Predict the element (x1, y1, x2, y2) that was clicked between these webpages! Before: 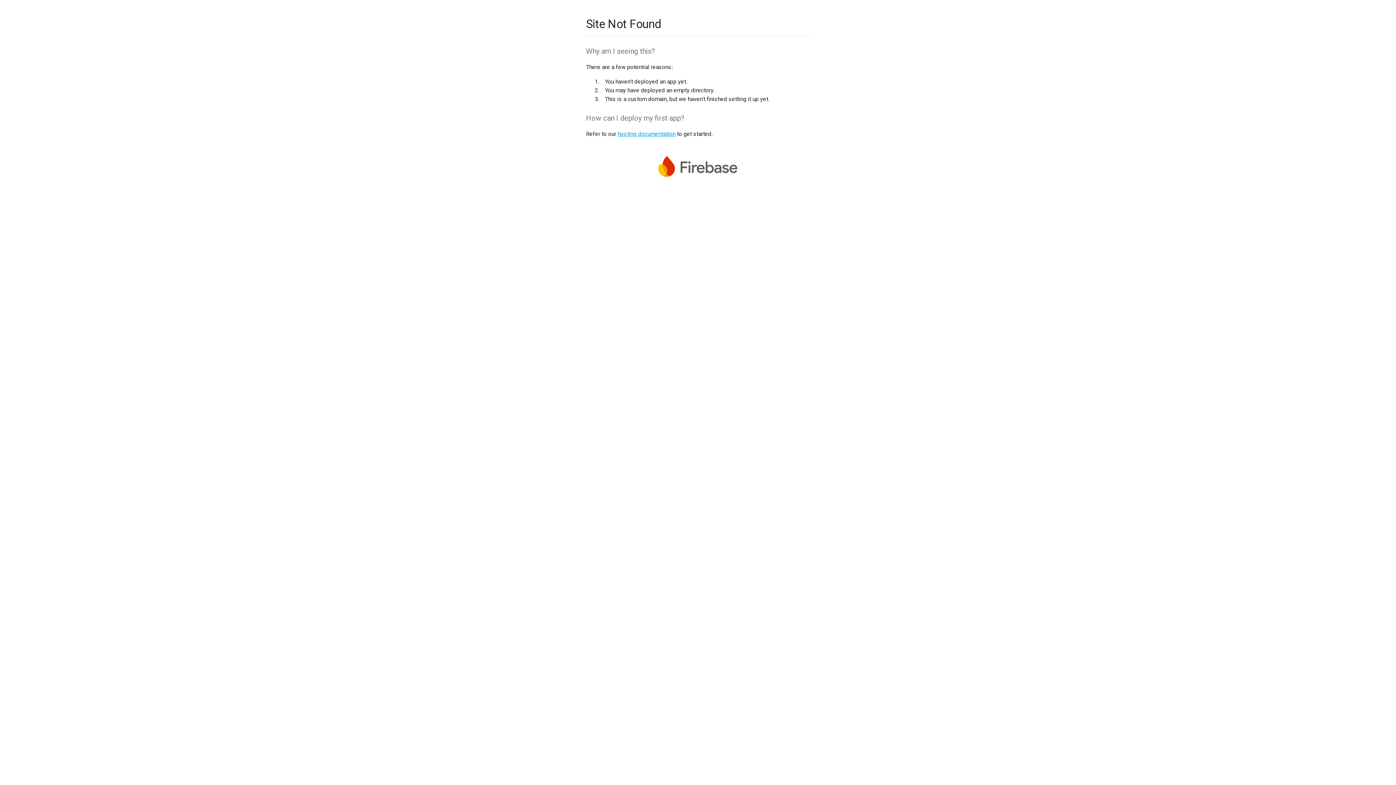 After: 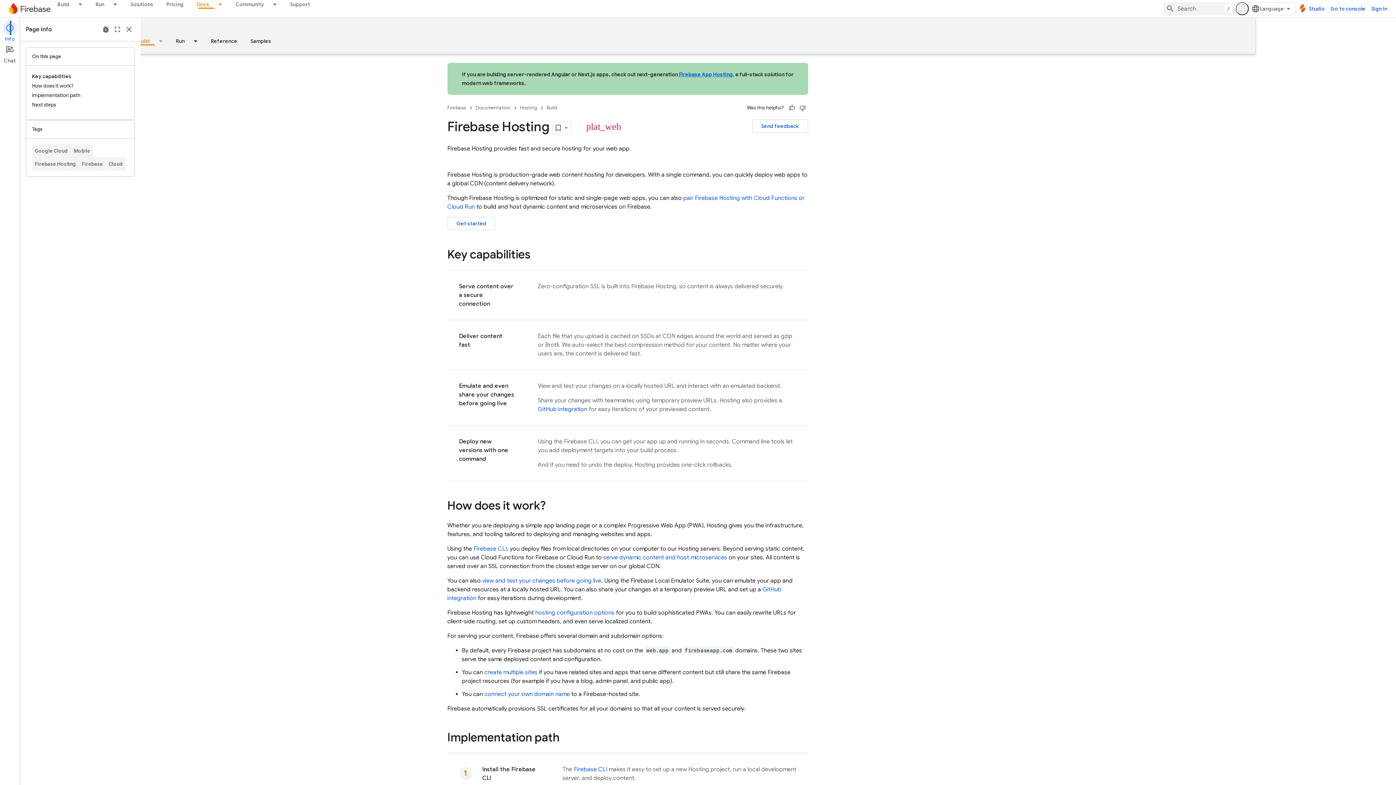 Action: label: hosting documentation bbox: (617, 130, 675, 137)